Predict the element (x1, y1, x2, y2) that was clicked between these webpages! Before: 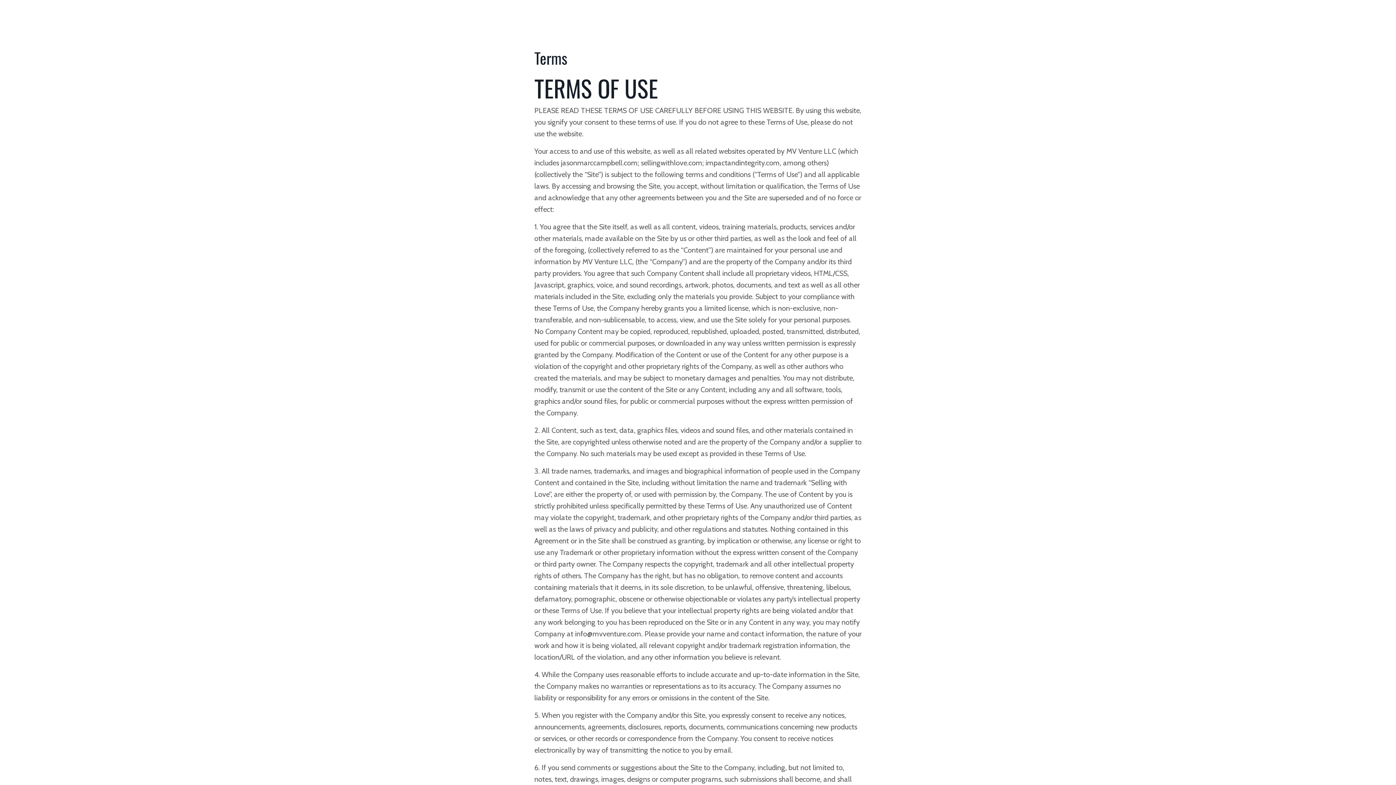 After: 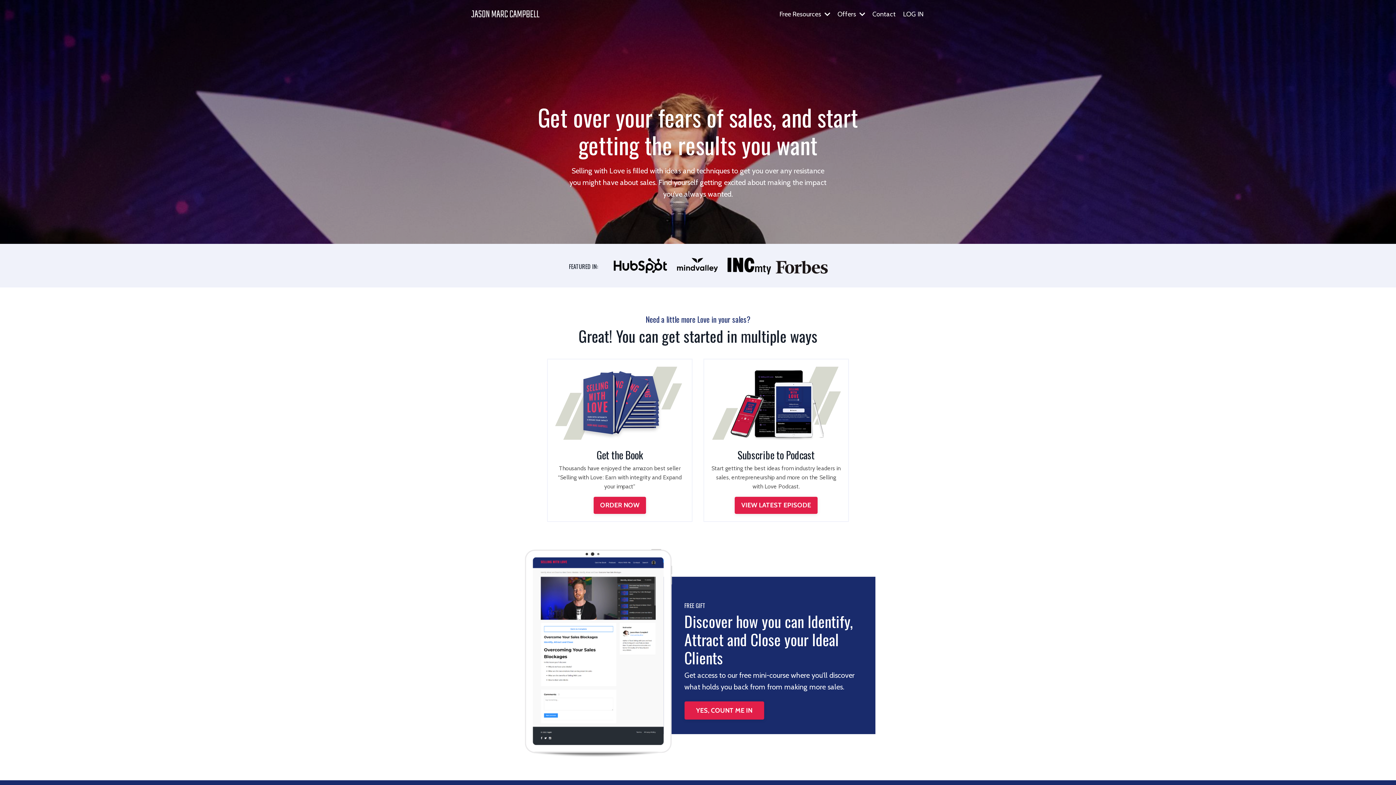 Action: bbox: (469, 7, 541, 20)